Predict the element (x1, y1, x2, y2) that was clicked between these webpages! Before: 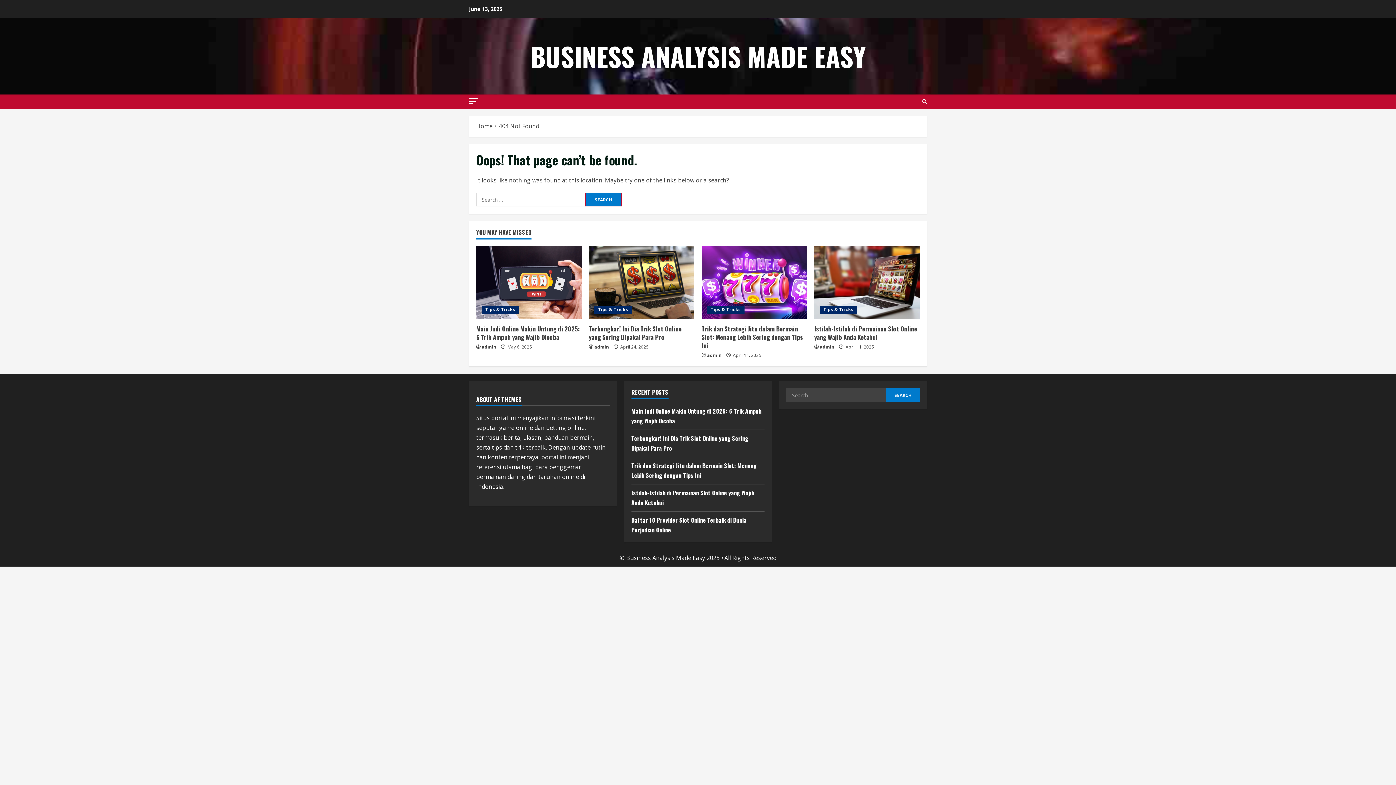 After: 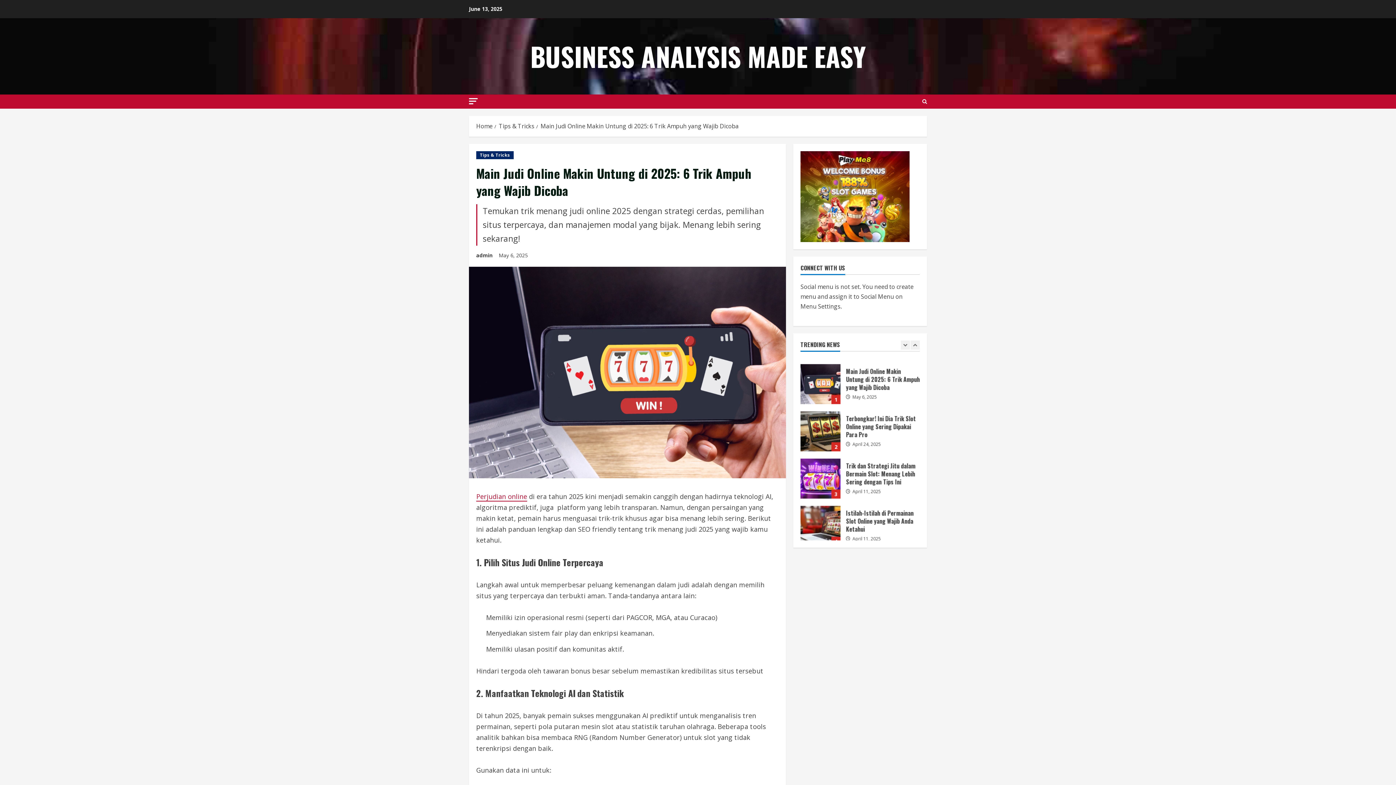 Action: label: Main Judi Online Makin Untung di 2025: 6 Trik Ampuh yang Wajib Dicoba bbox: (476, 324, 580, 341)